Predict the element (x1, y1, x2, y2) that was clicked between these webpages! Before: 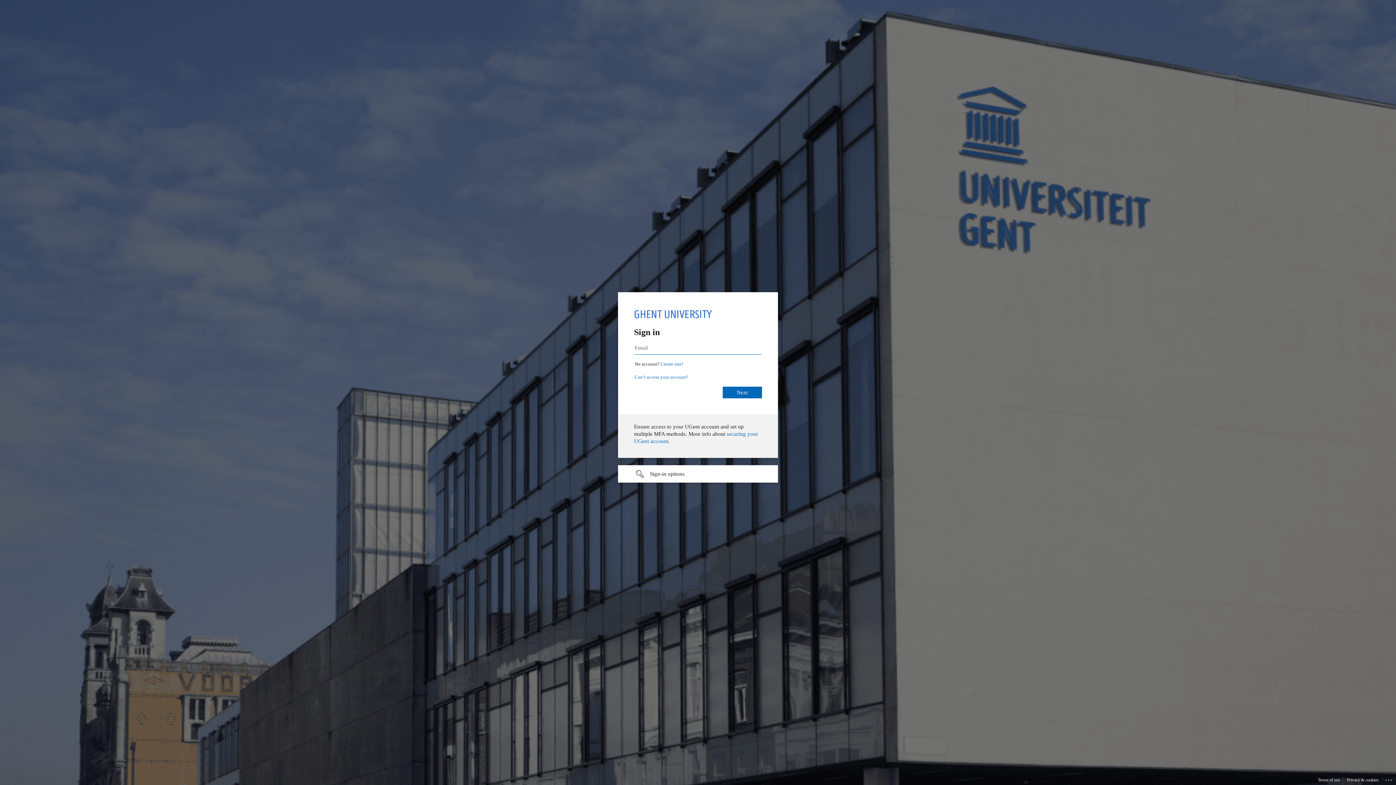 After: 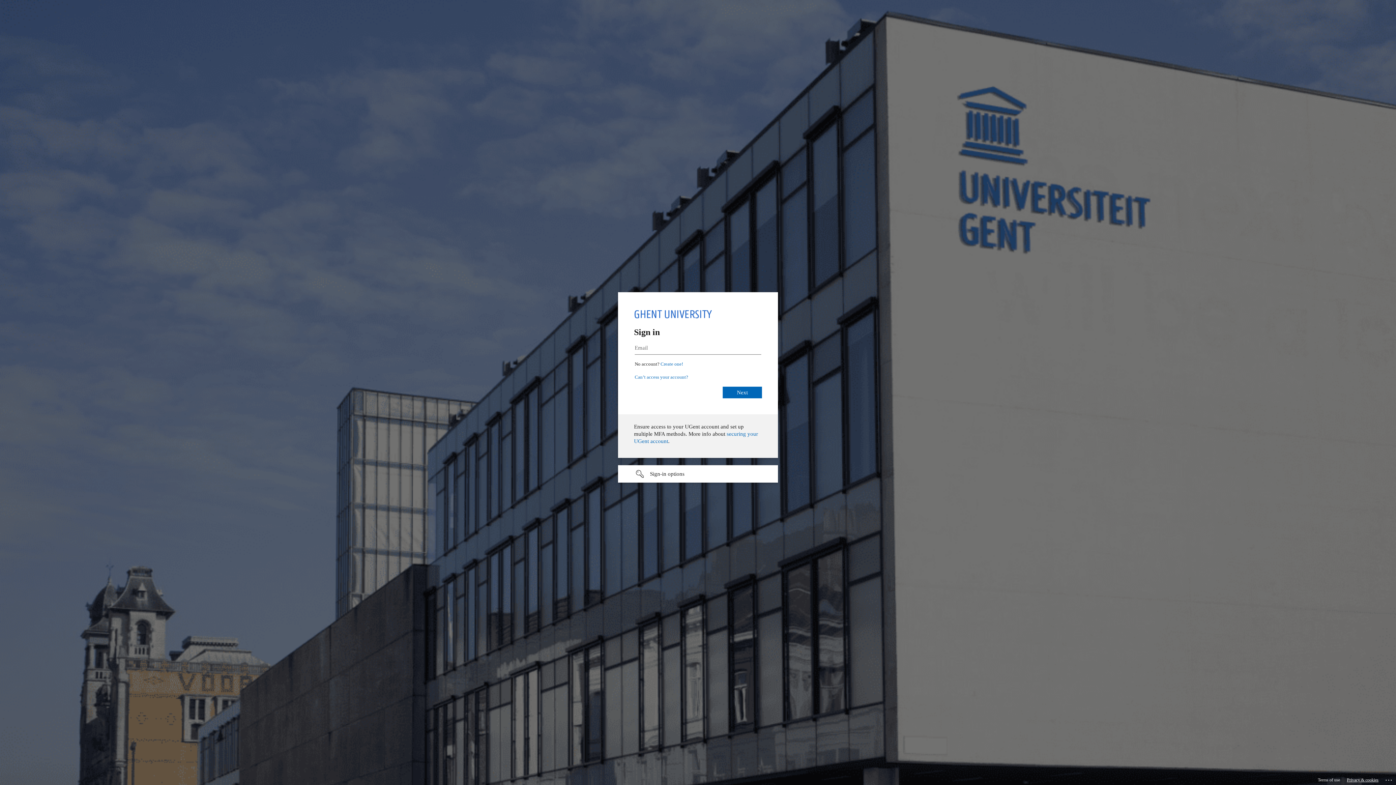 Action: bbox: (1347, 775, 1378, 785) label: Privacy & cookies